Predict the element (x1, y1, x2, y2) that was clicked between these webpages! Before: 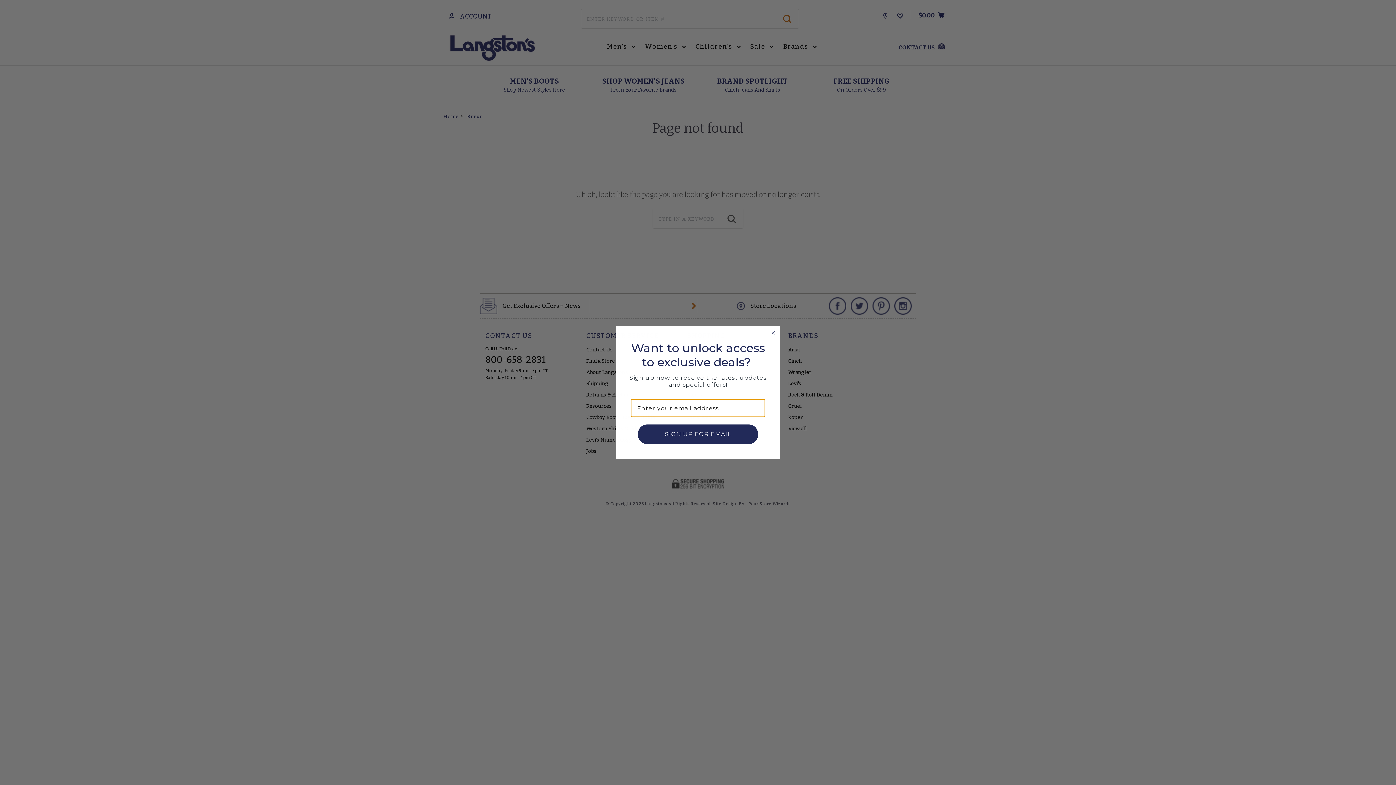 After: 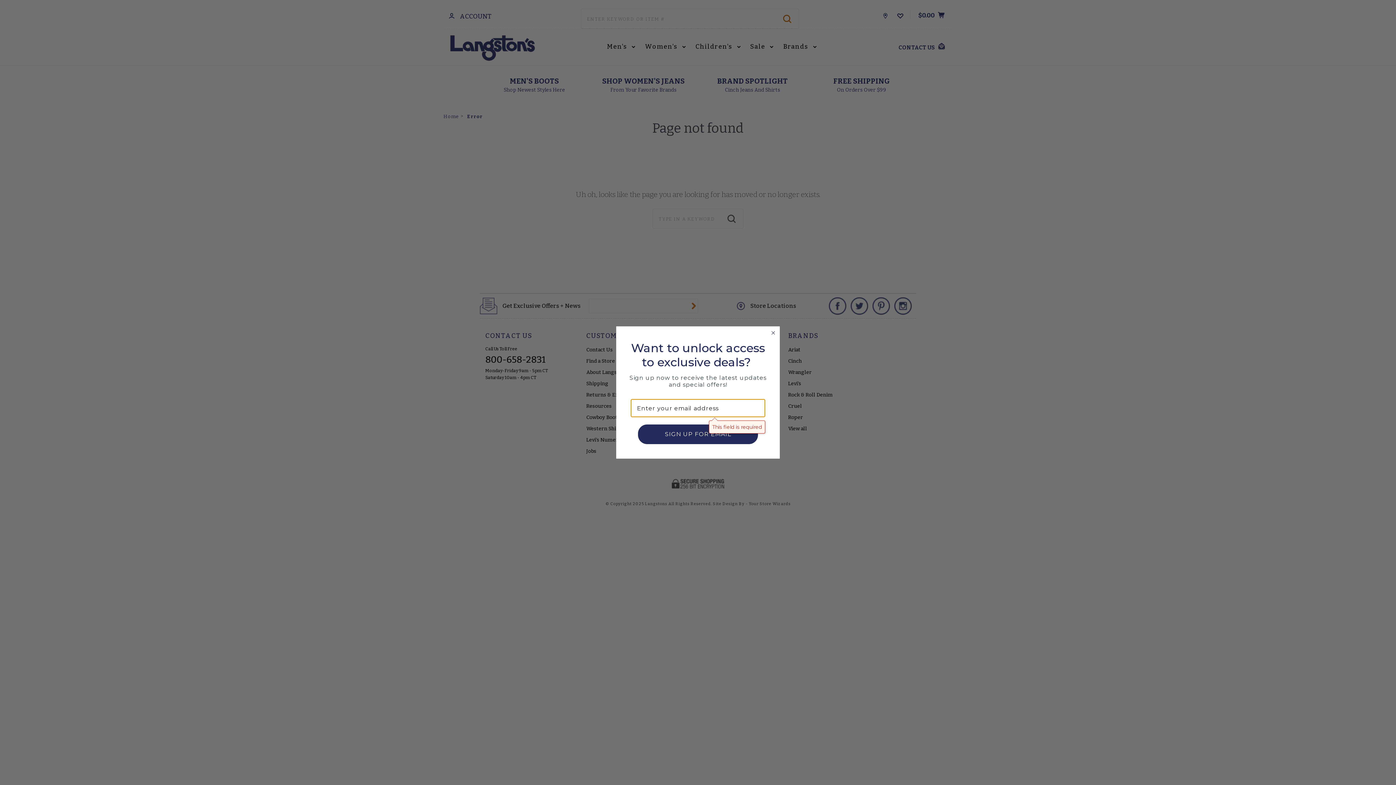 Action: label: SIGN UP FOR EMAIL bbox: (638, 424, 758, 444)